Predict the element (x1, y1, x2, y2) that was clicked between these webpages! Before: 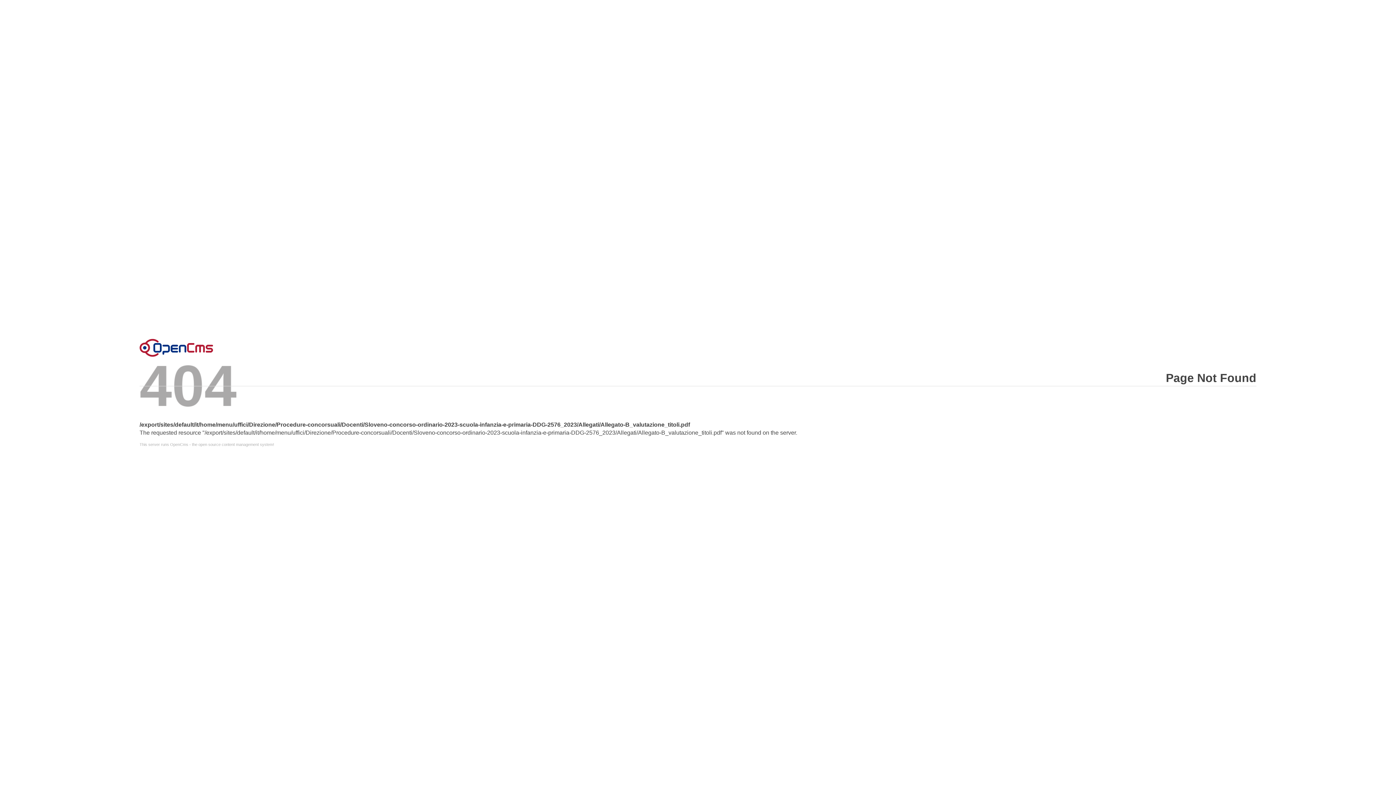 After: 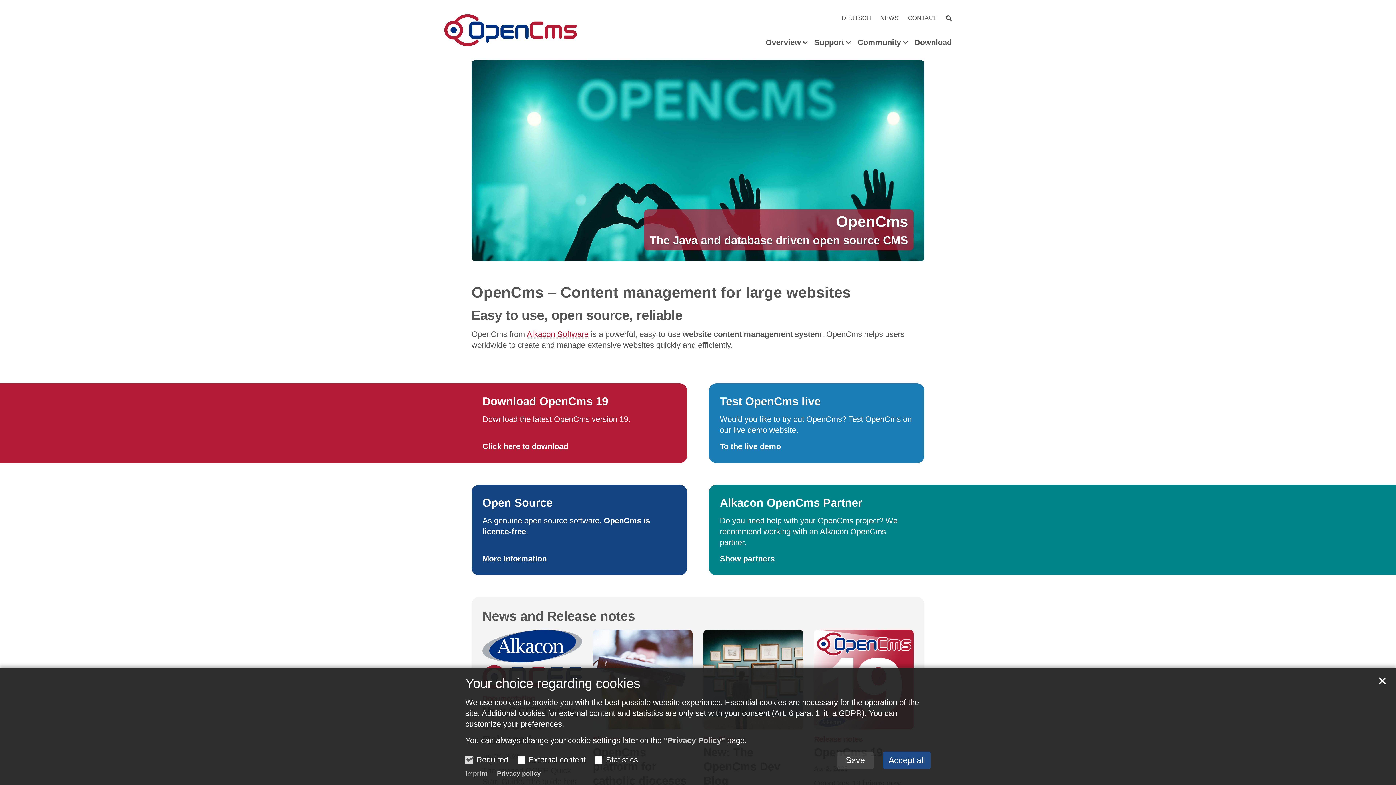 Action: label: This server runs OpenCms - the open source content management system! bbox: (139, 442, 1256, 446)